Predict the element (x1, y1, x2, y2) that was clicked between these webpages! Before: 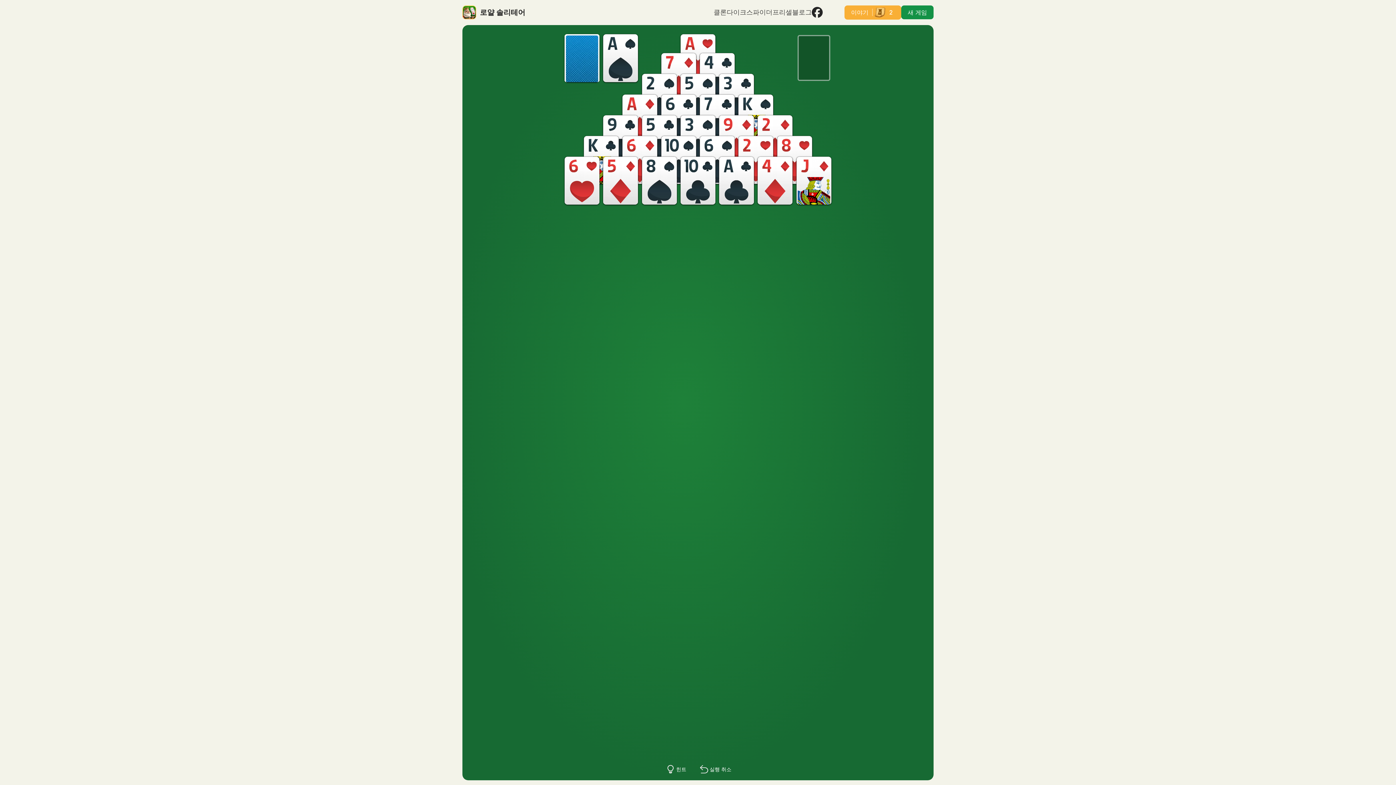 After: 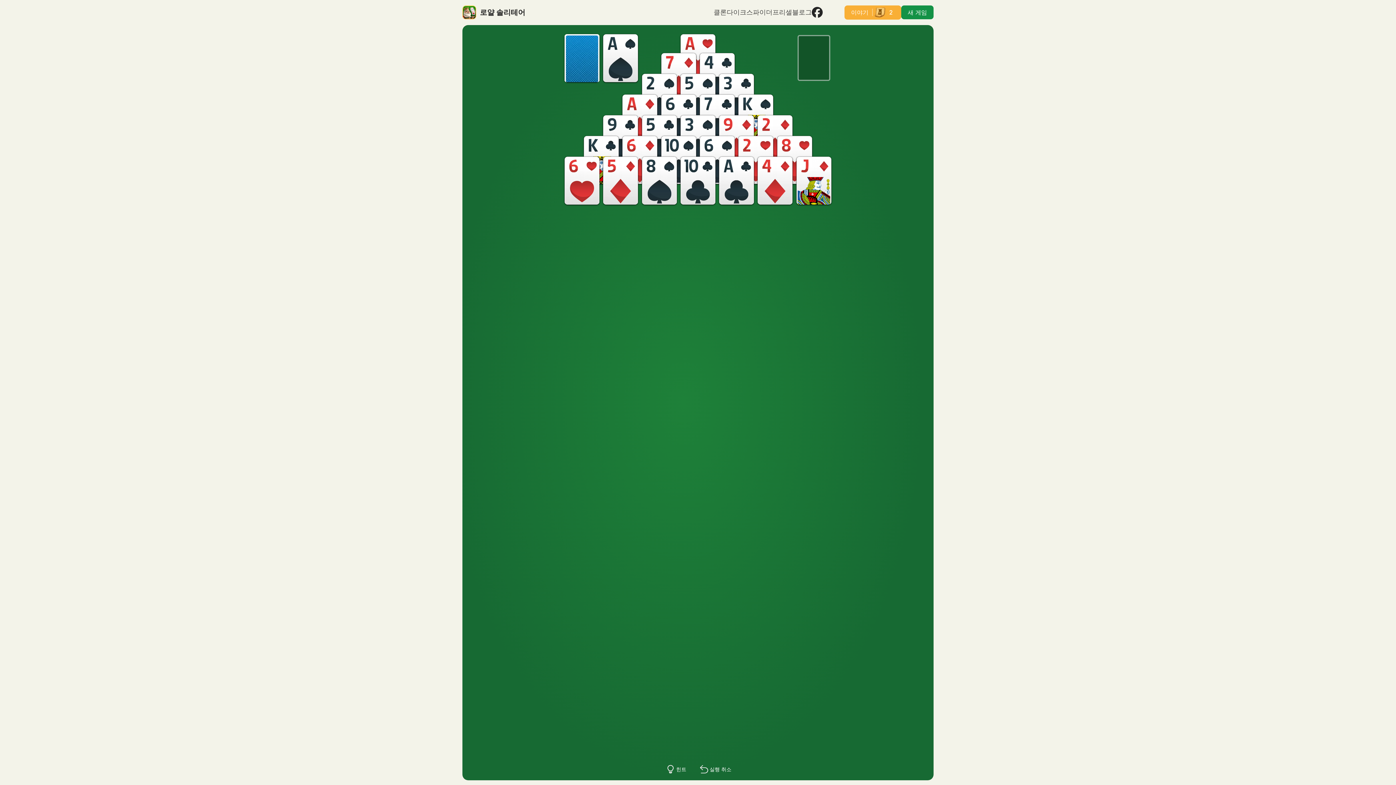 Action: bbox: (812, 8, 822, 15)